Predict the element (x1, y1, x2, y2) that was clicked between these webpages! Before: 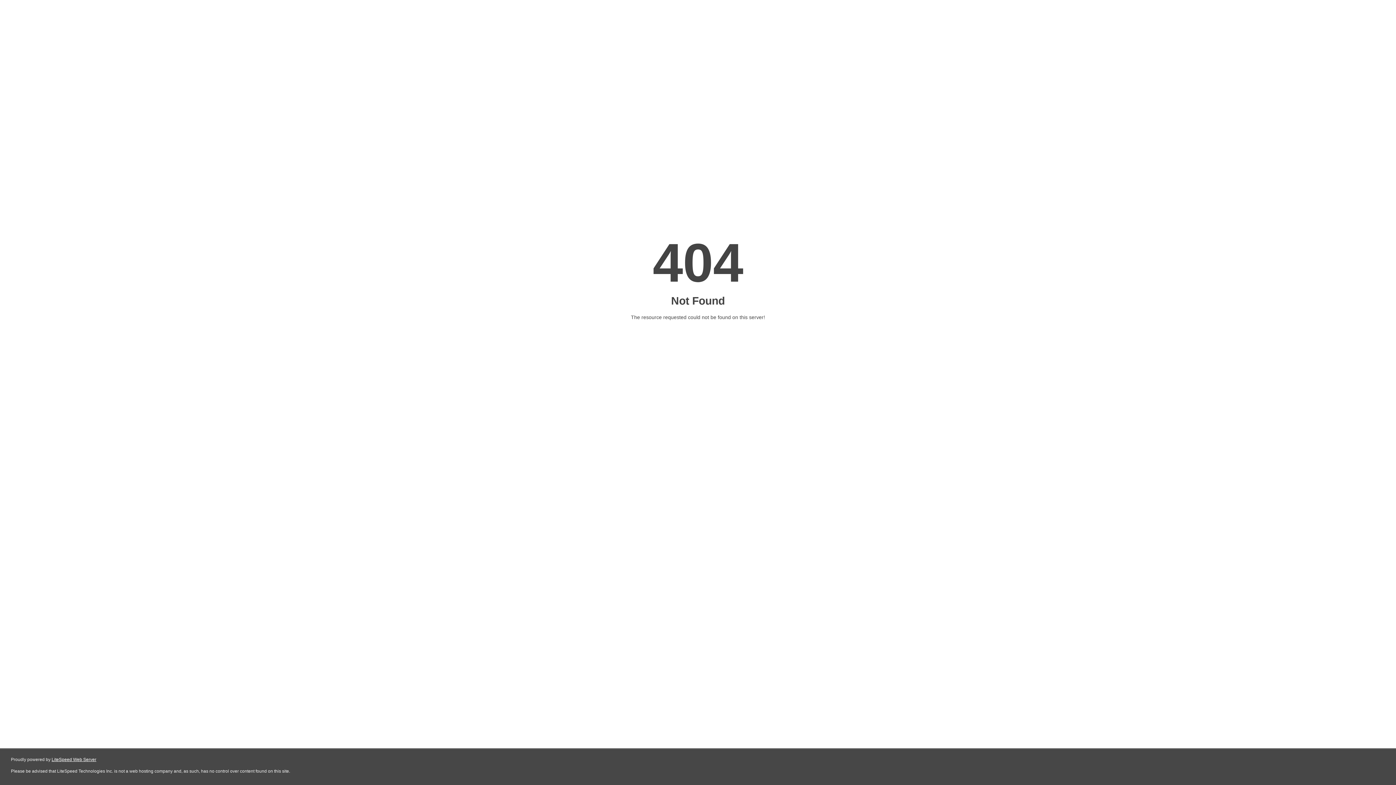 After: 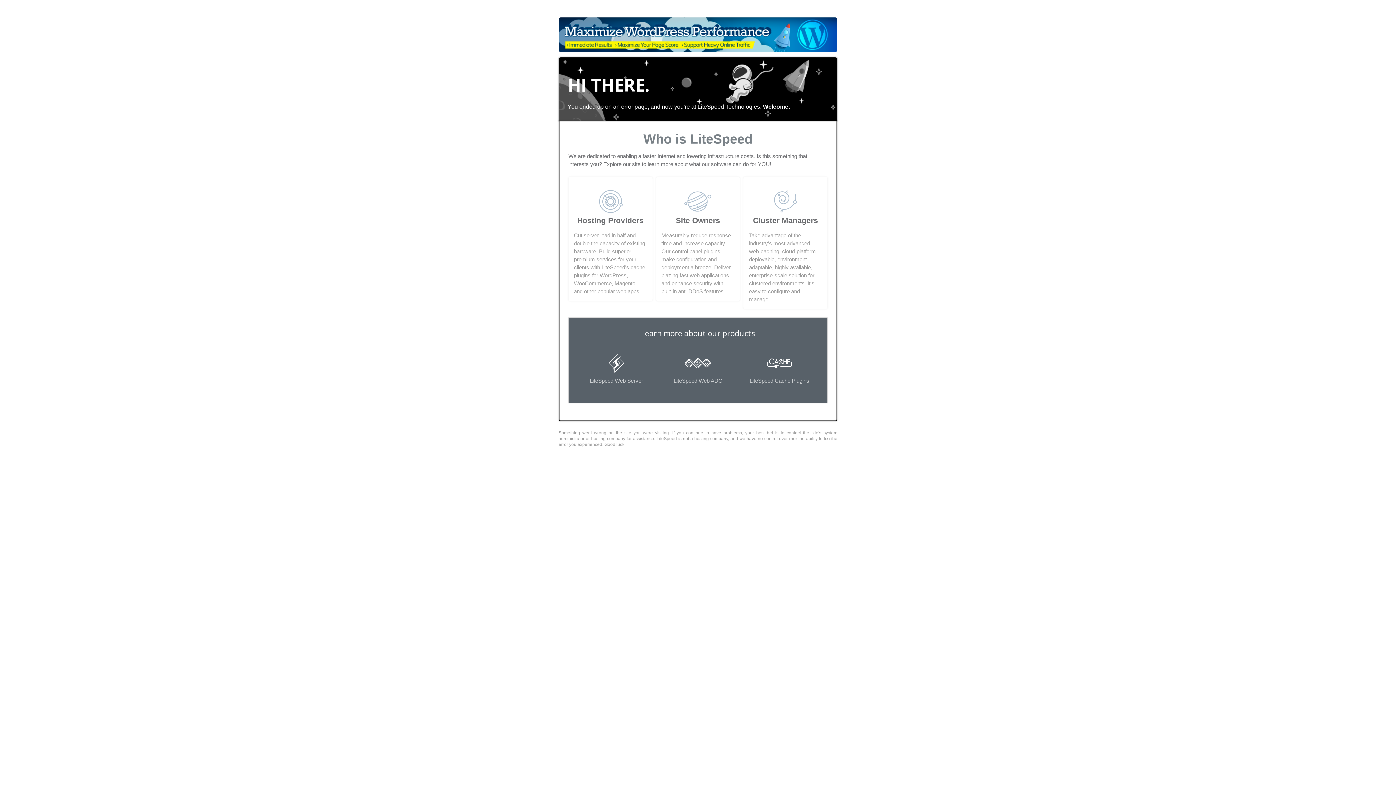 Action: bbox: (51, 757, 96, 762) label: LiteSpeed Web Server